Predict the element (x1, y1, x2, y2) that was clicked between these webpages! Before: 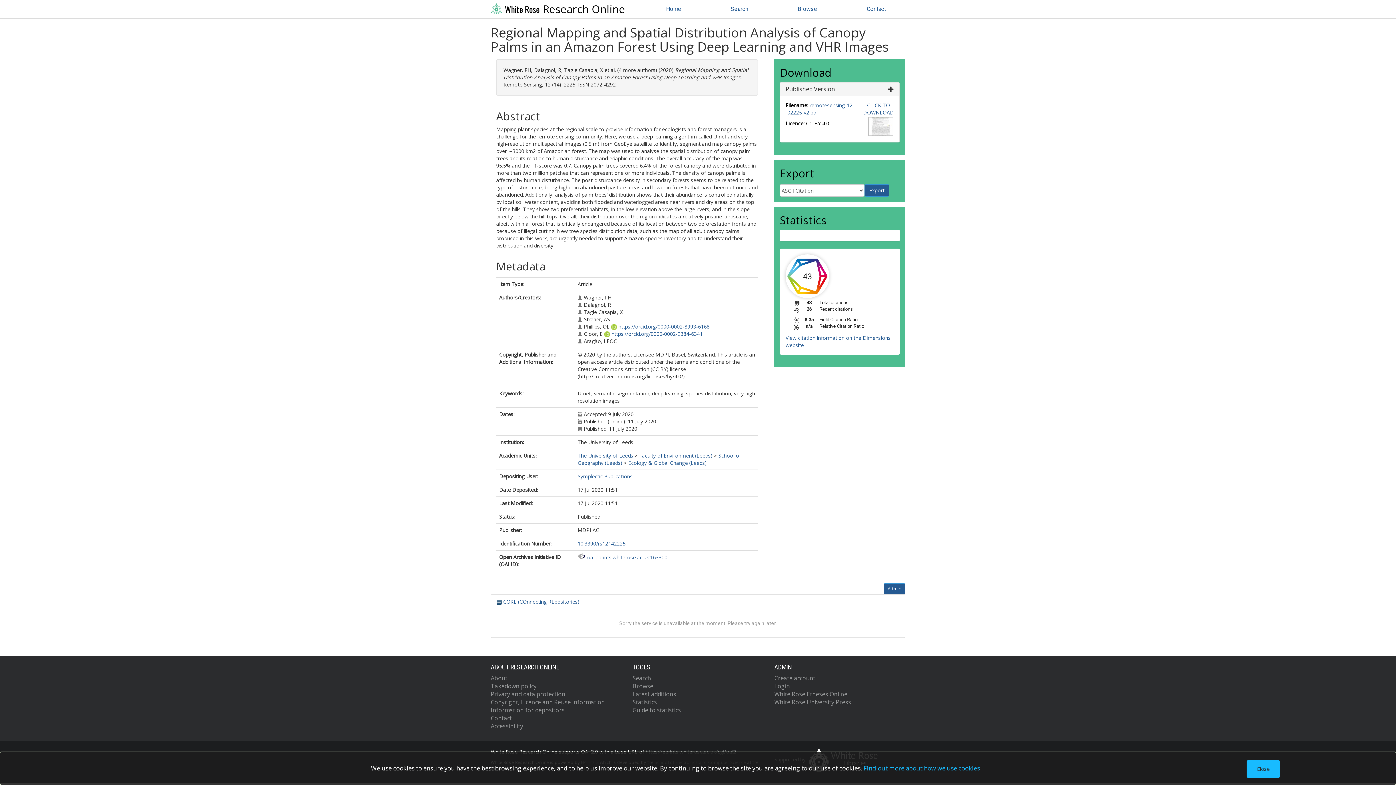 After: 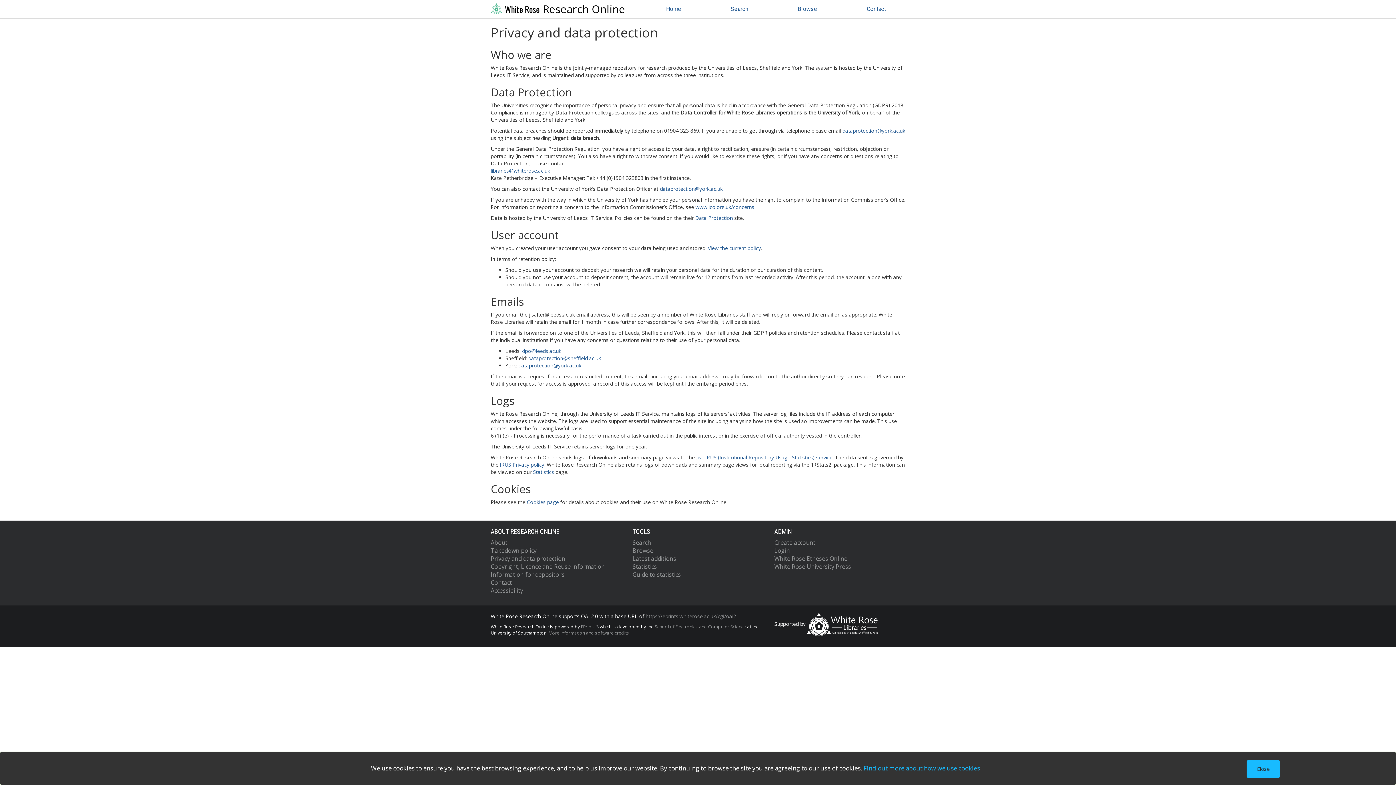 Action: bbox: (490, 690, 565, 698) label: Privacy and data protection